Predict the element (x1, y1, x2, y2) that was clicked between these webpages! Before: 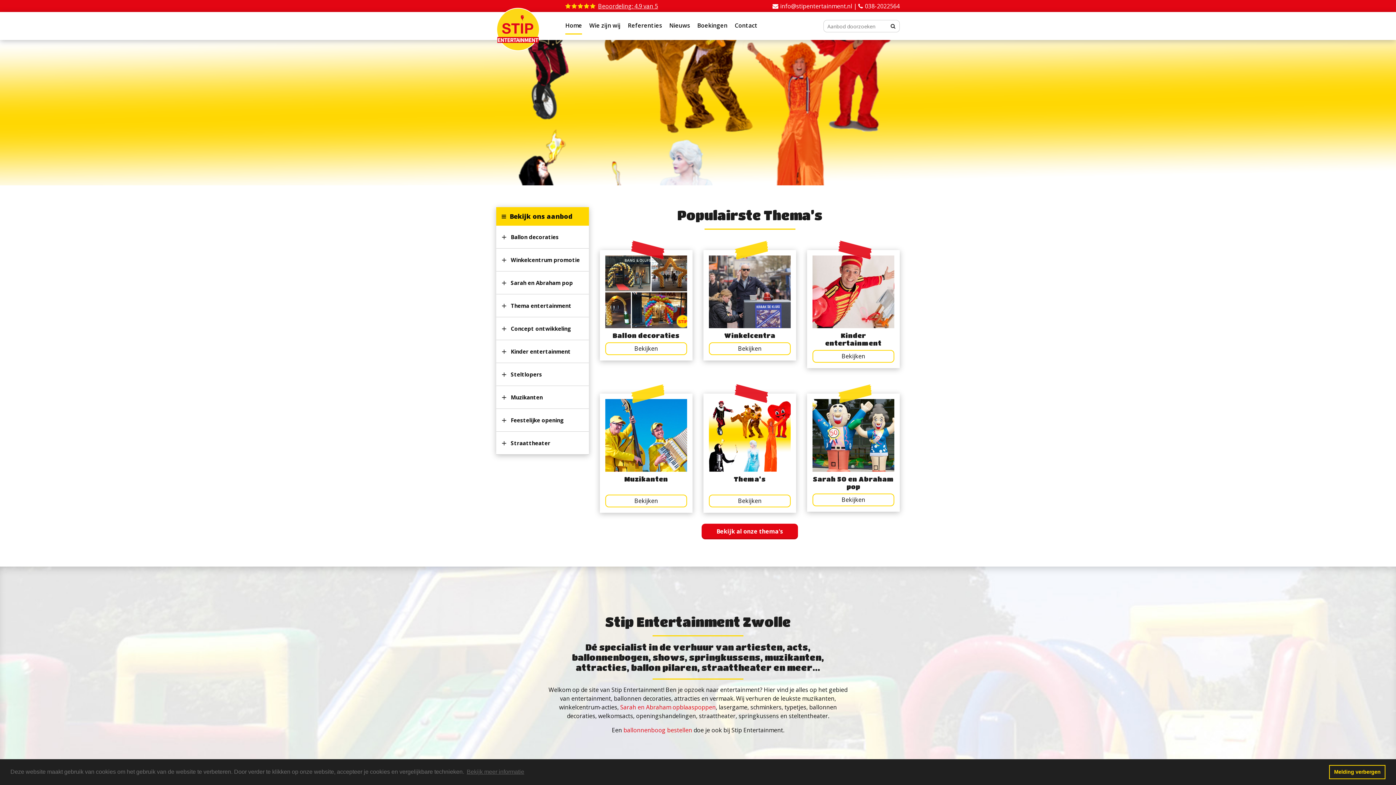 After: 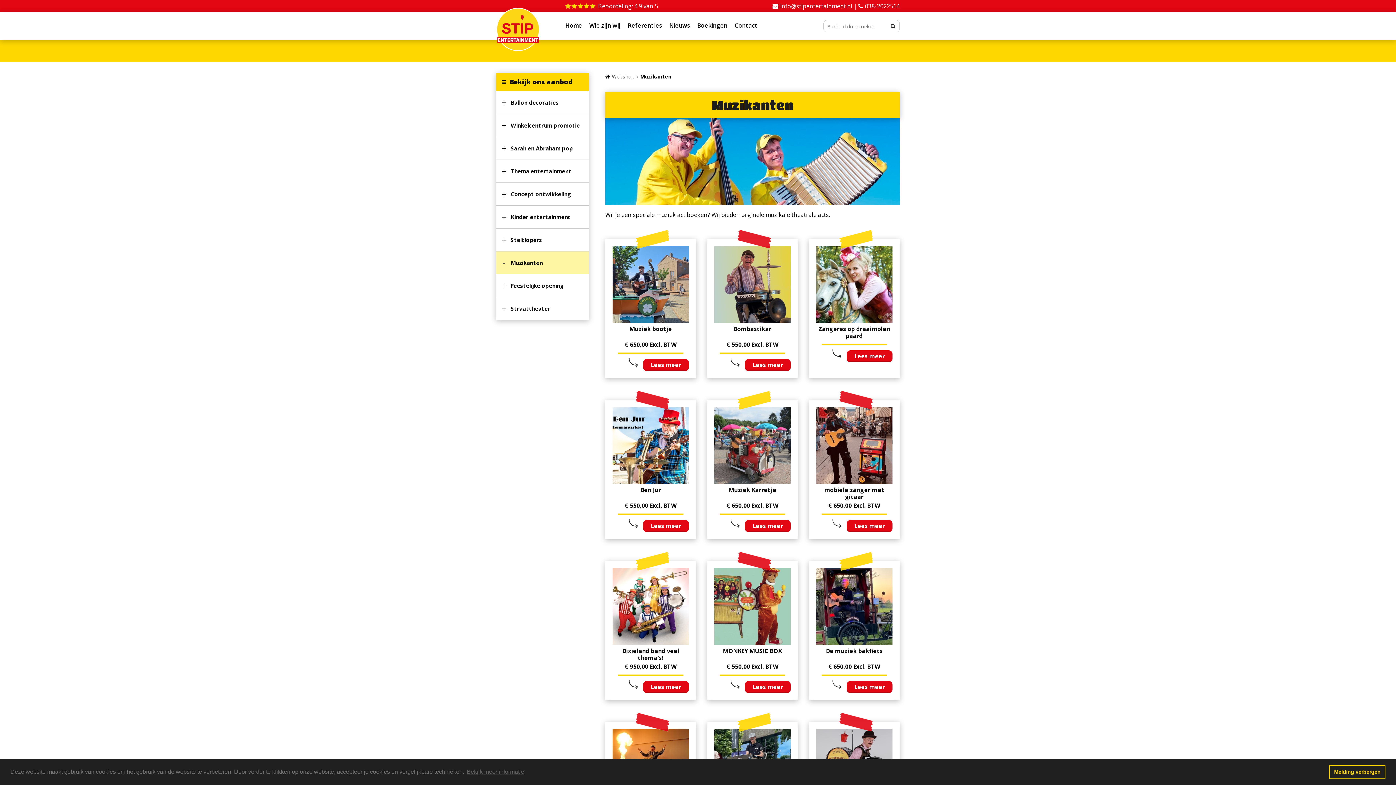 Action: label: Muzikanten



Bekijken bbox: (600, 393, 692, 513)